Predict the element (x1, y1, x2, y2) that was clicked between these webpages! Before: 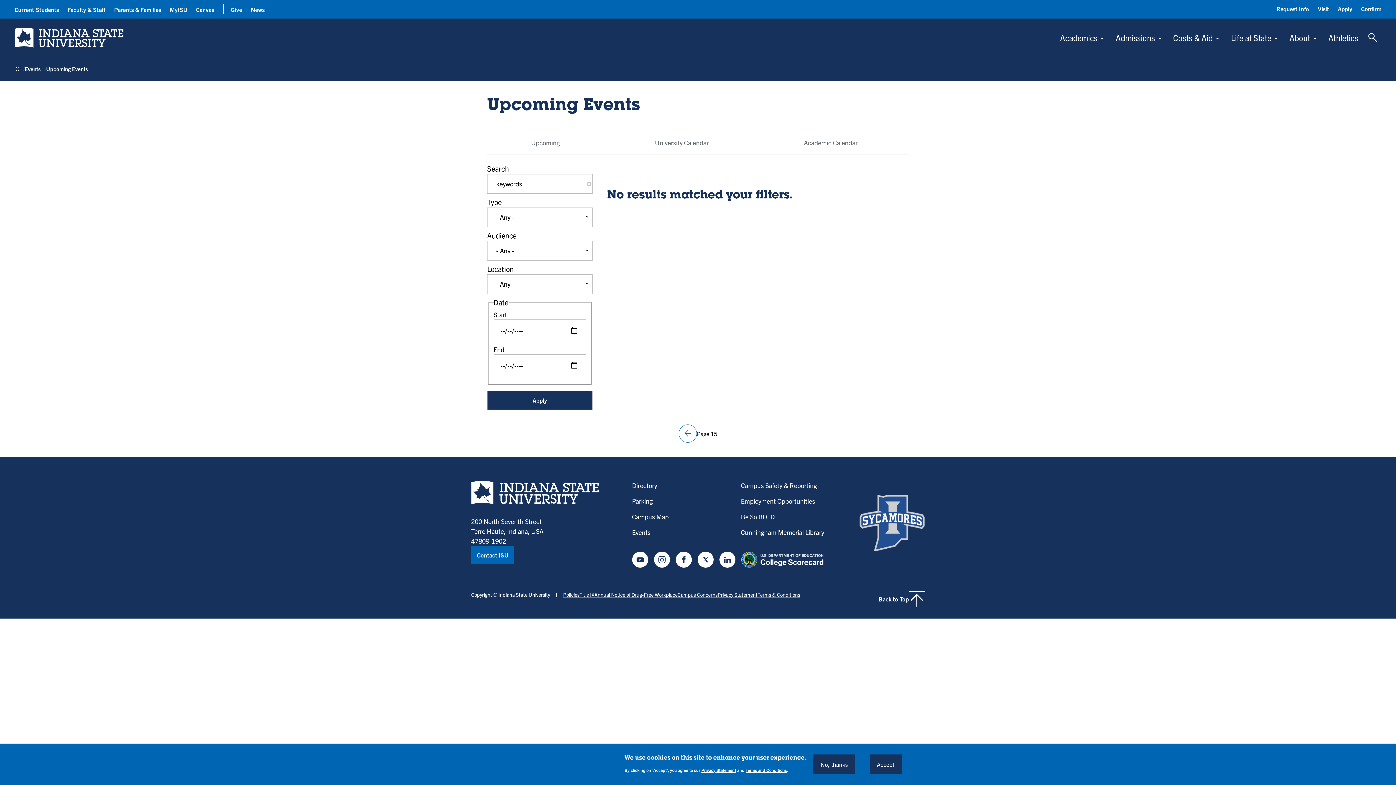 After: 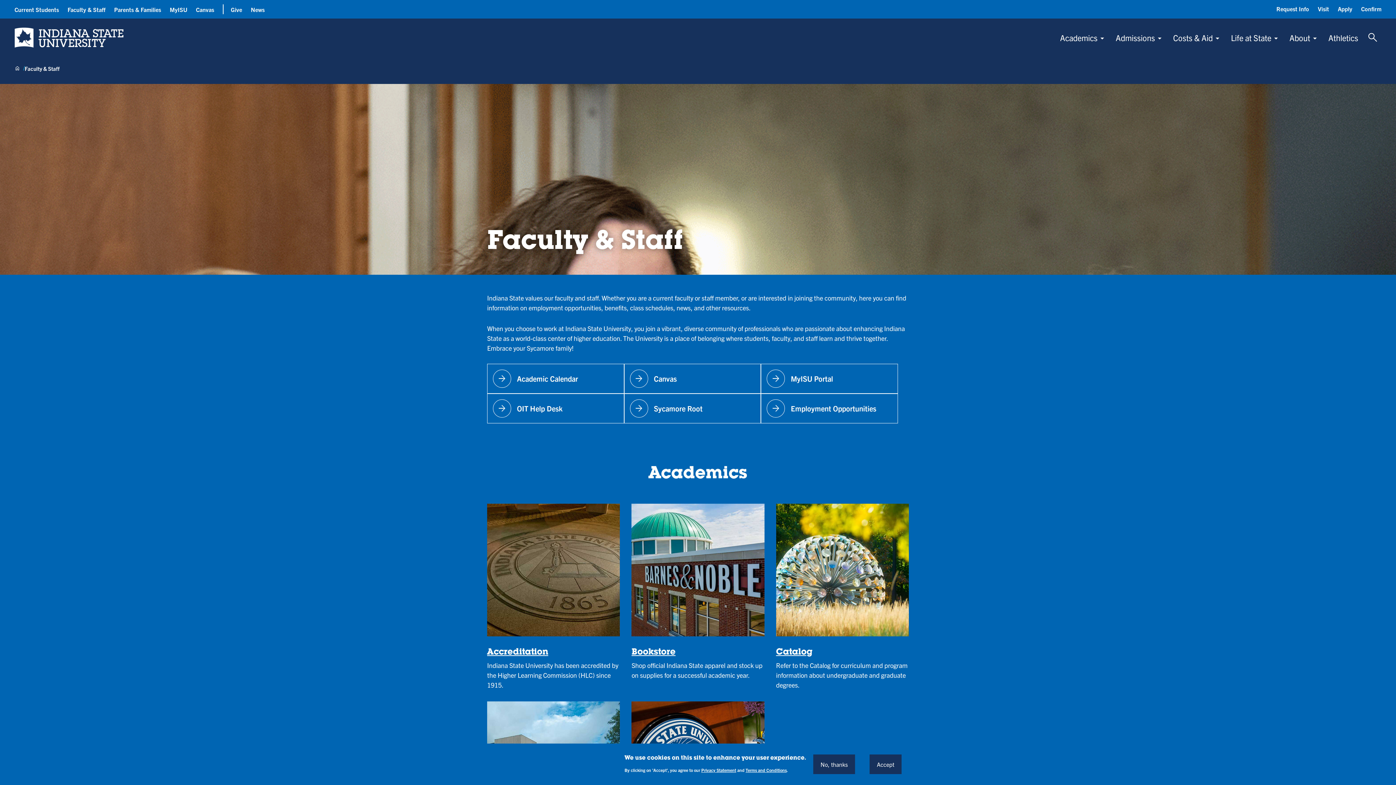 Action: label: Faculty & Staff bbox: (67, 5, 105, 13)